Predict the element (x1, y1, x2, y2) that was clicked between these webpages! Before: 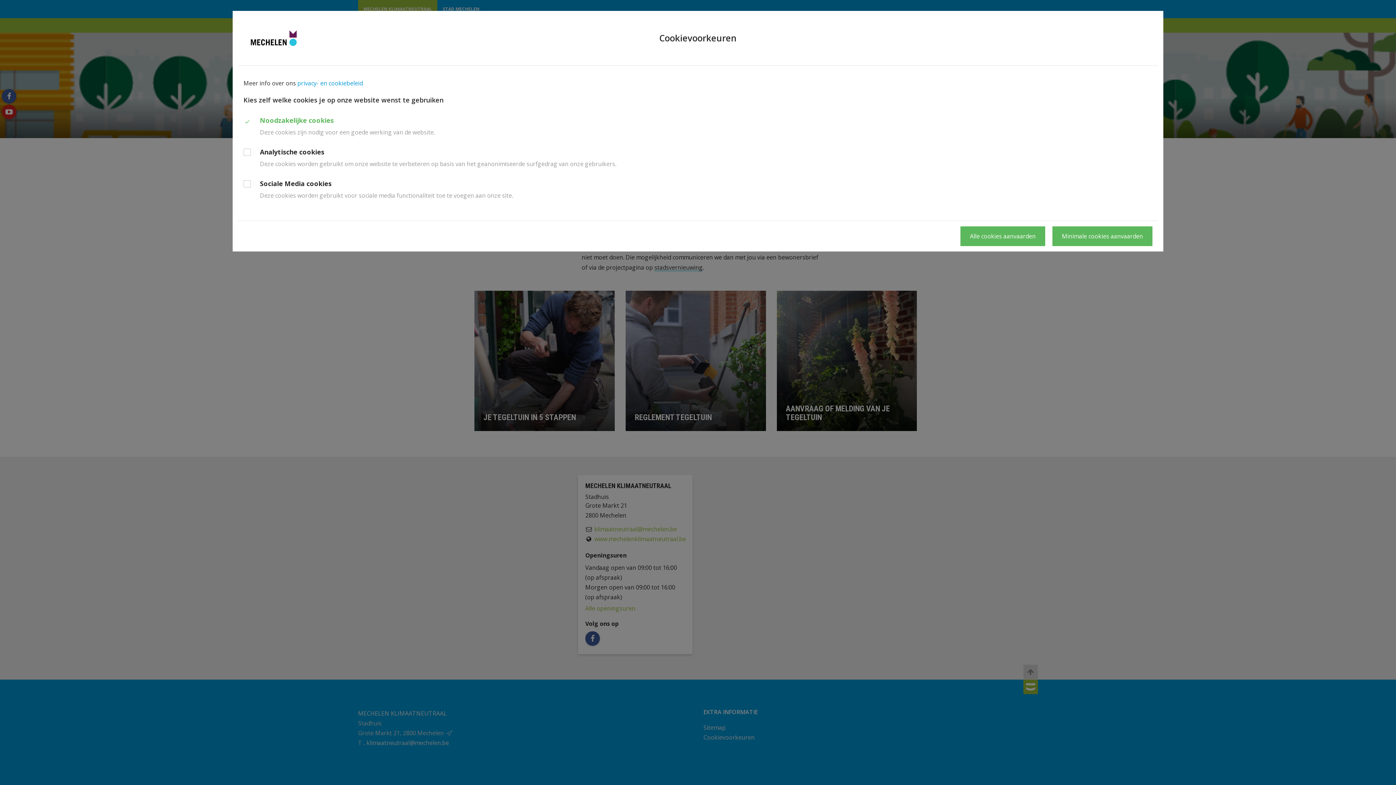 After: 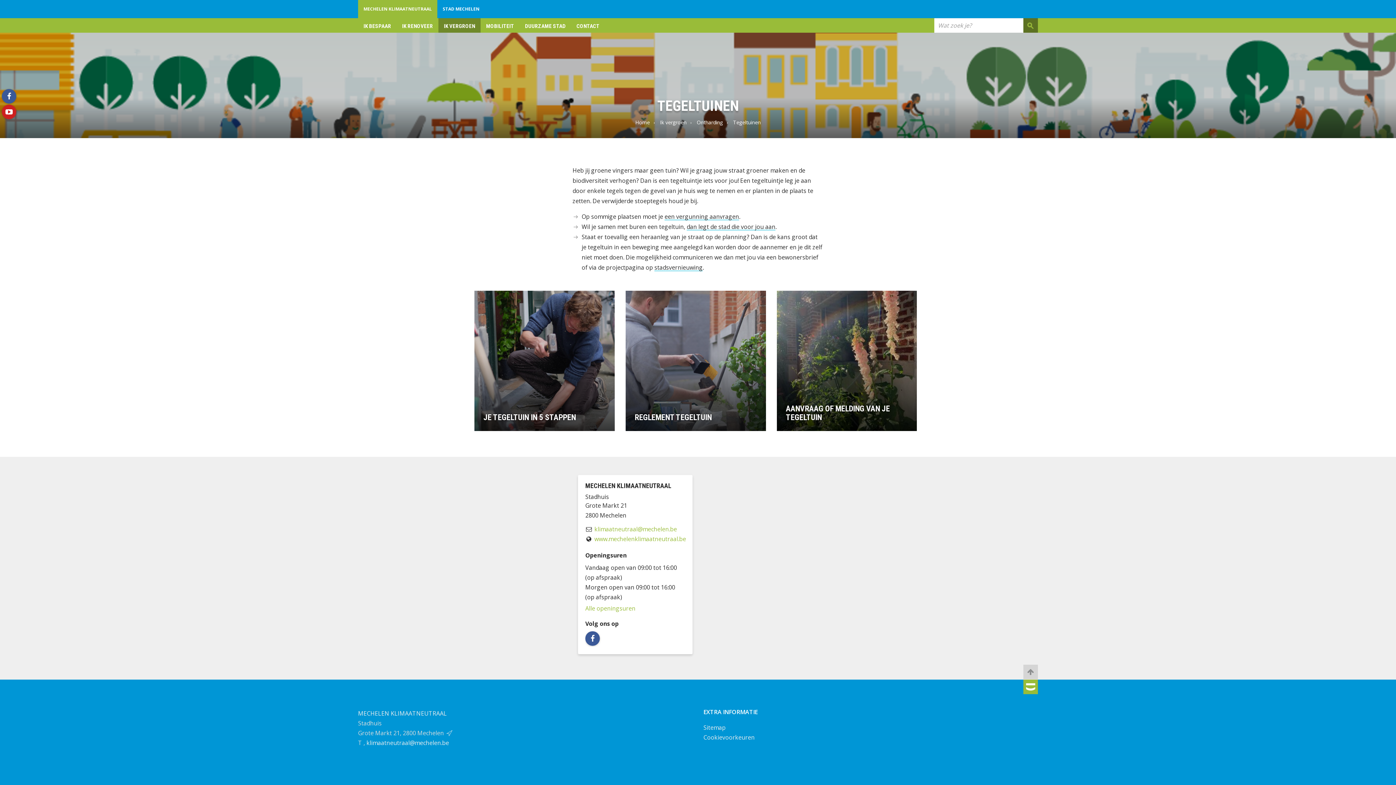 Action: bbox: (1052, 226, 1152, 246) label: Minimale cookies aanvaarden